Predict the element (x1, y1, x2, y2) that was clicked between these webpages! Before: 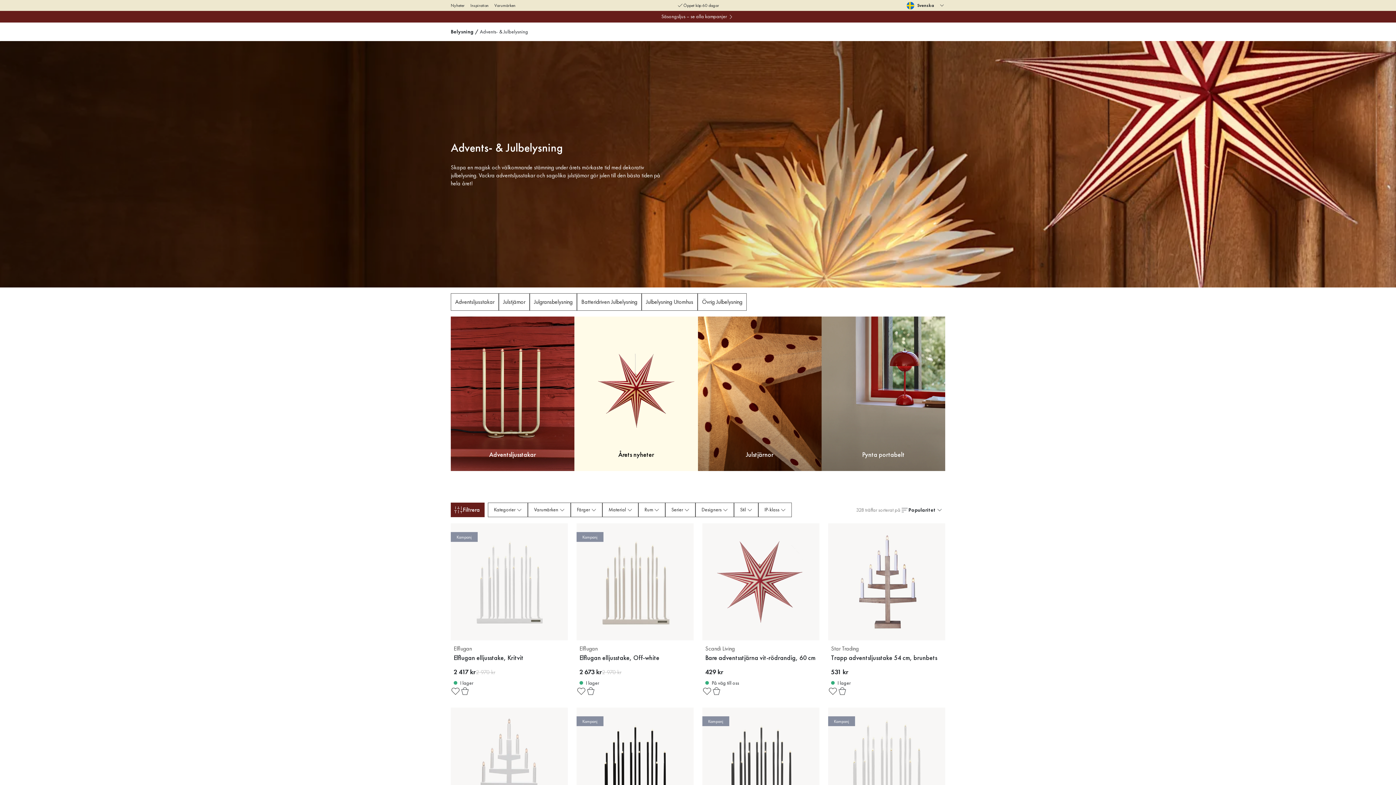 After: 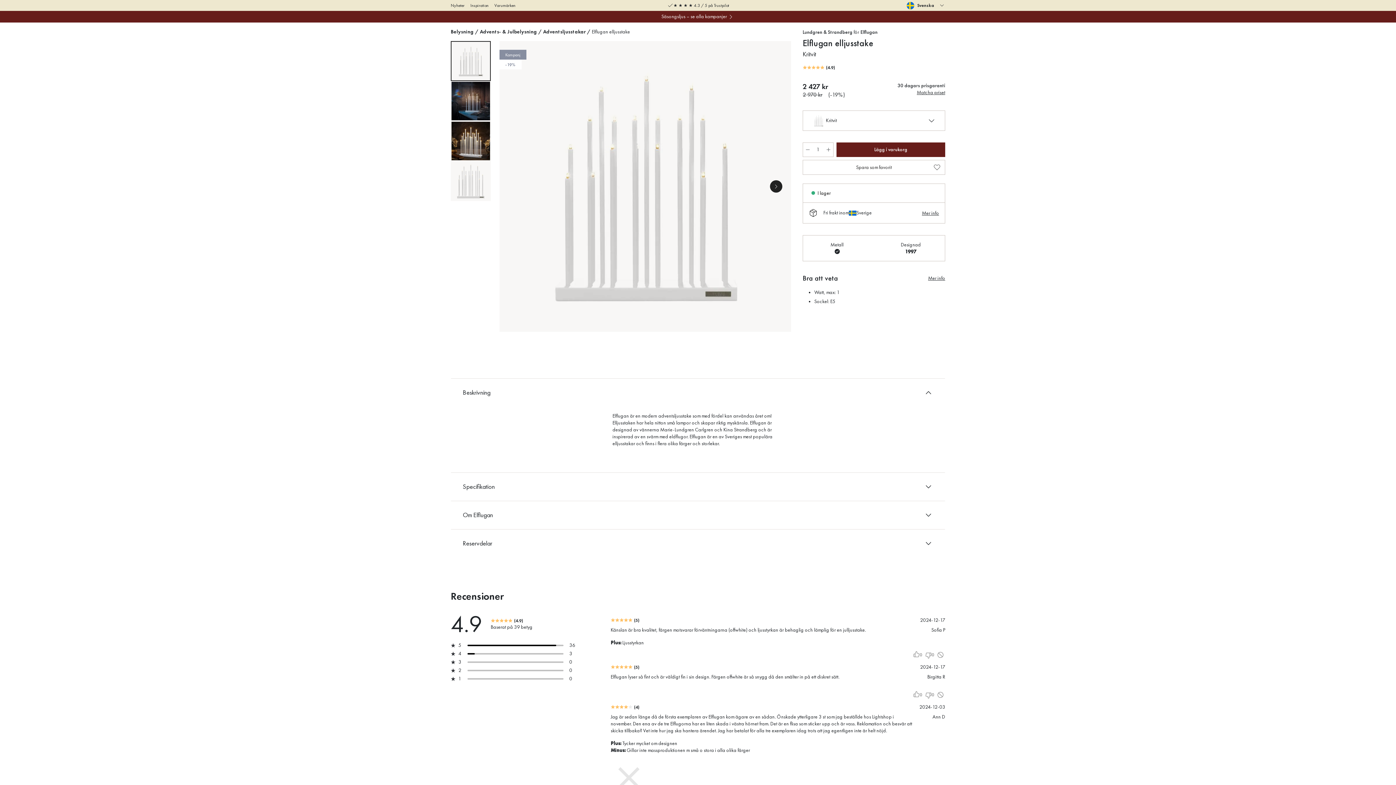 Action: label: Elflugan
Elflugan elljusstake, Kritvit
2 417 kr
2 970 kr
I lager bbox: (450, 523, 568, 686)